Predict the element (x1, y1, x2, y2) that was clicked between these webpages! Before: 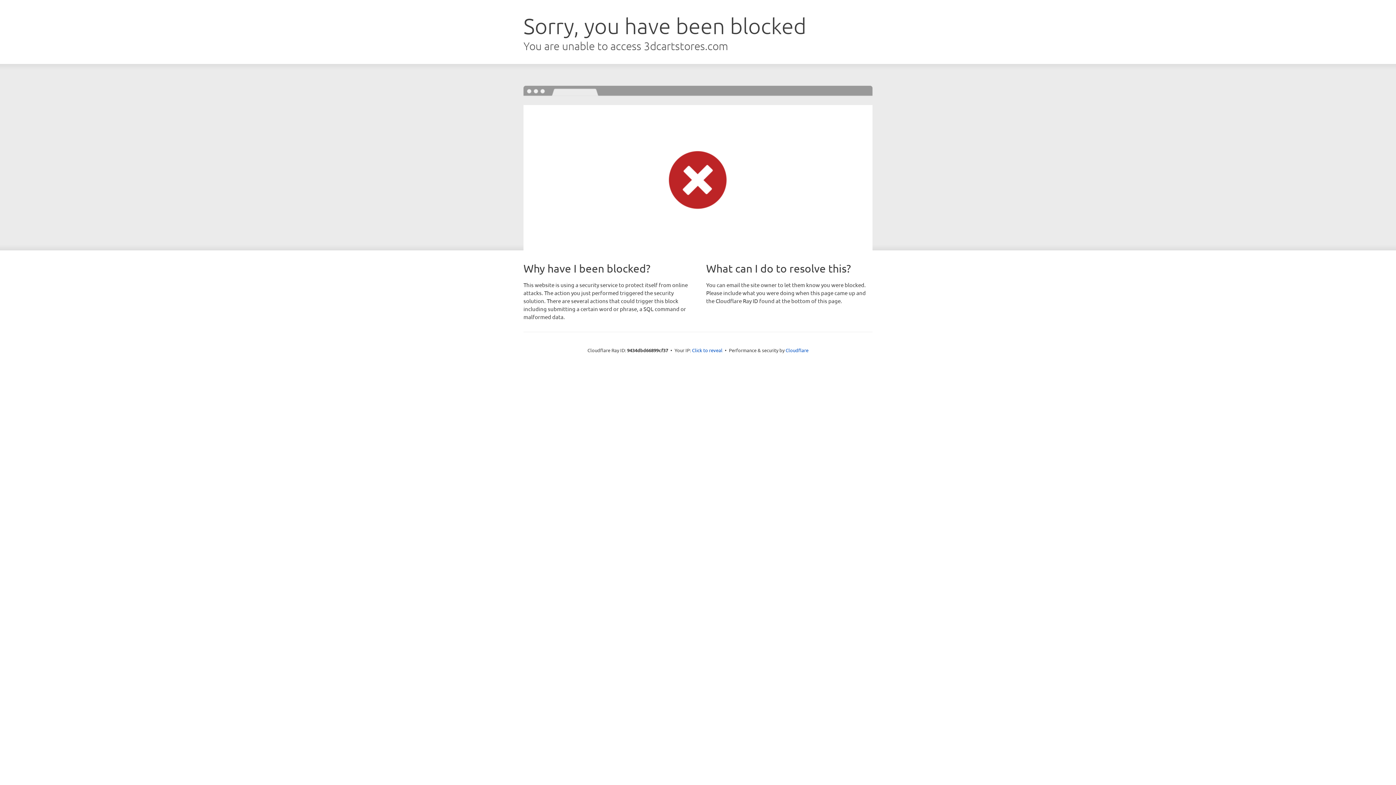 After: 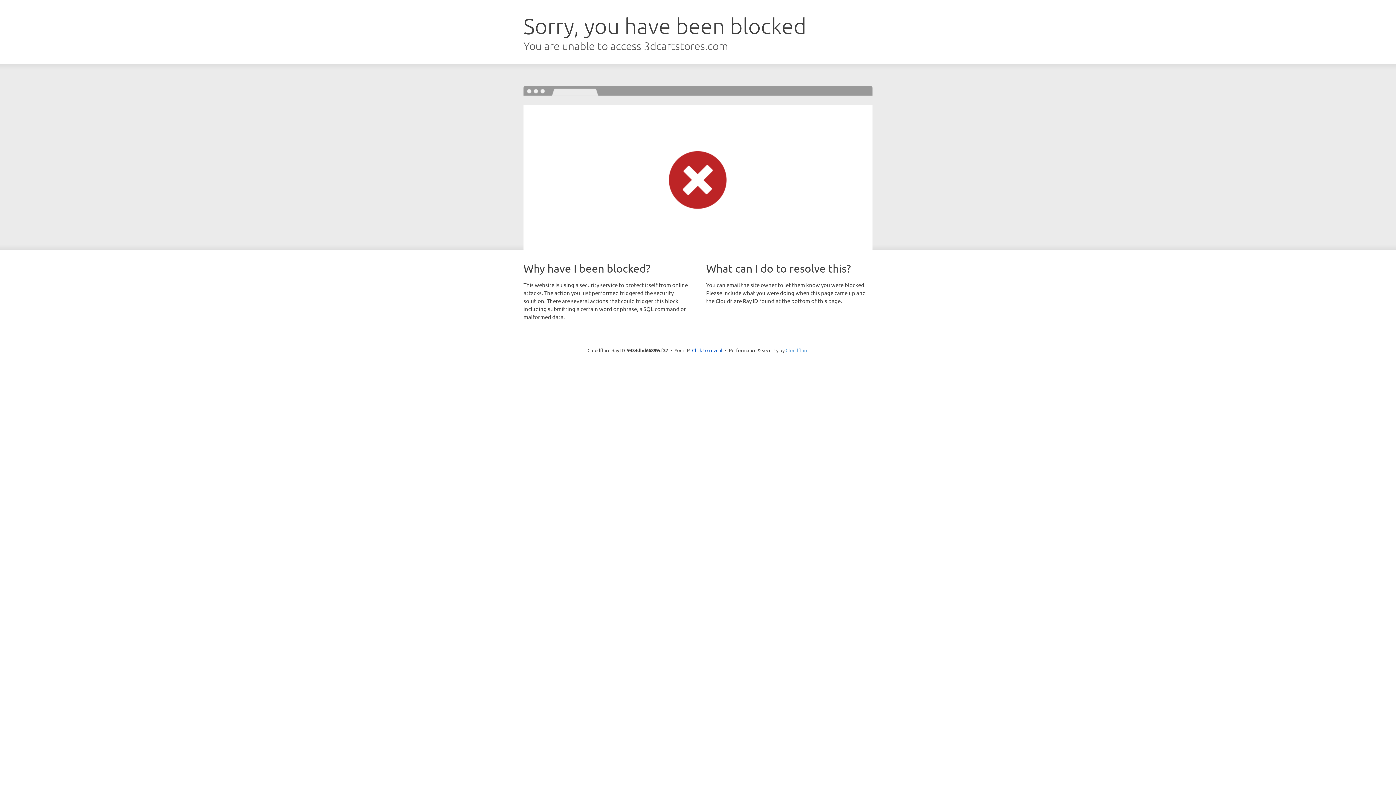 Action: label: Cloudflare bbox: (785, 347, 808, 353)